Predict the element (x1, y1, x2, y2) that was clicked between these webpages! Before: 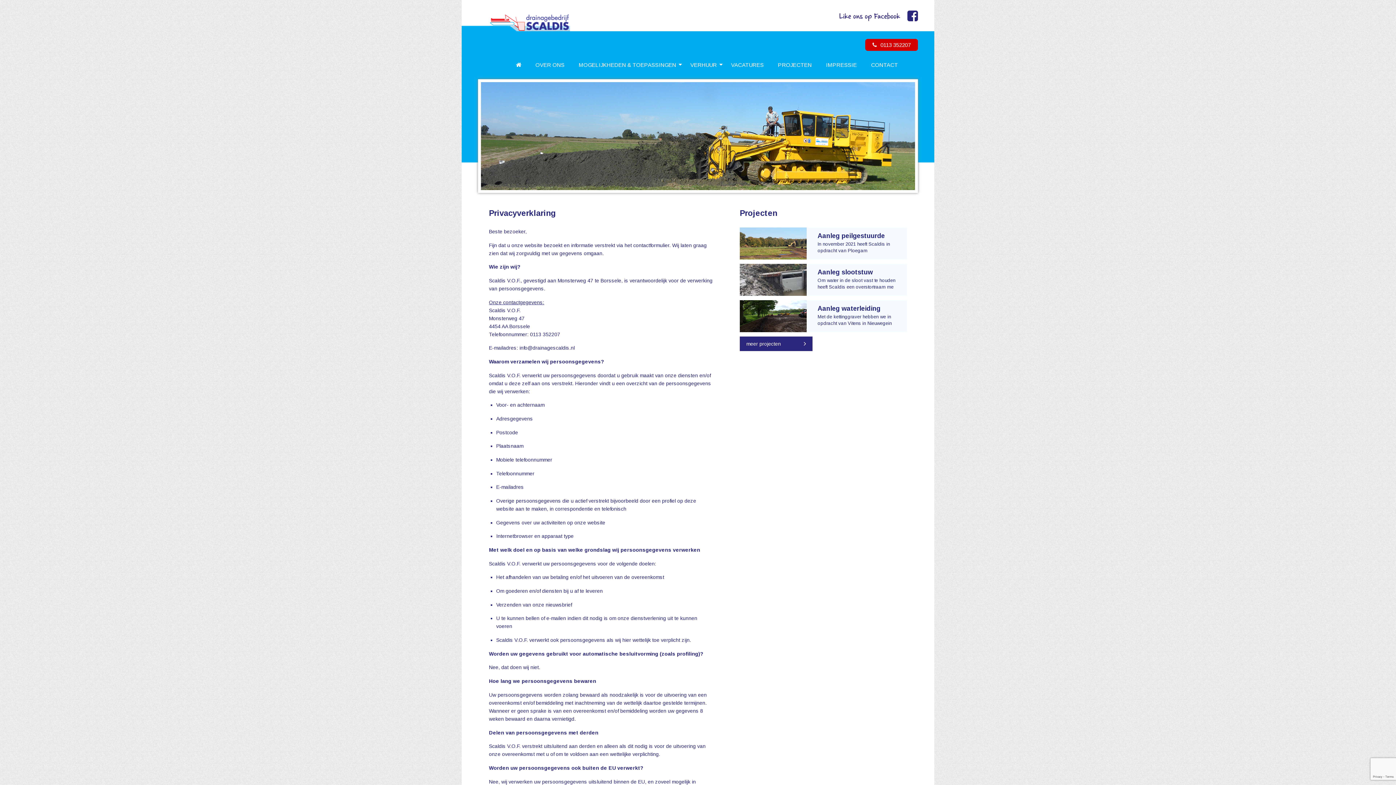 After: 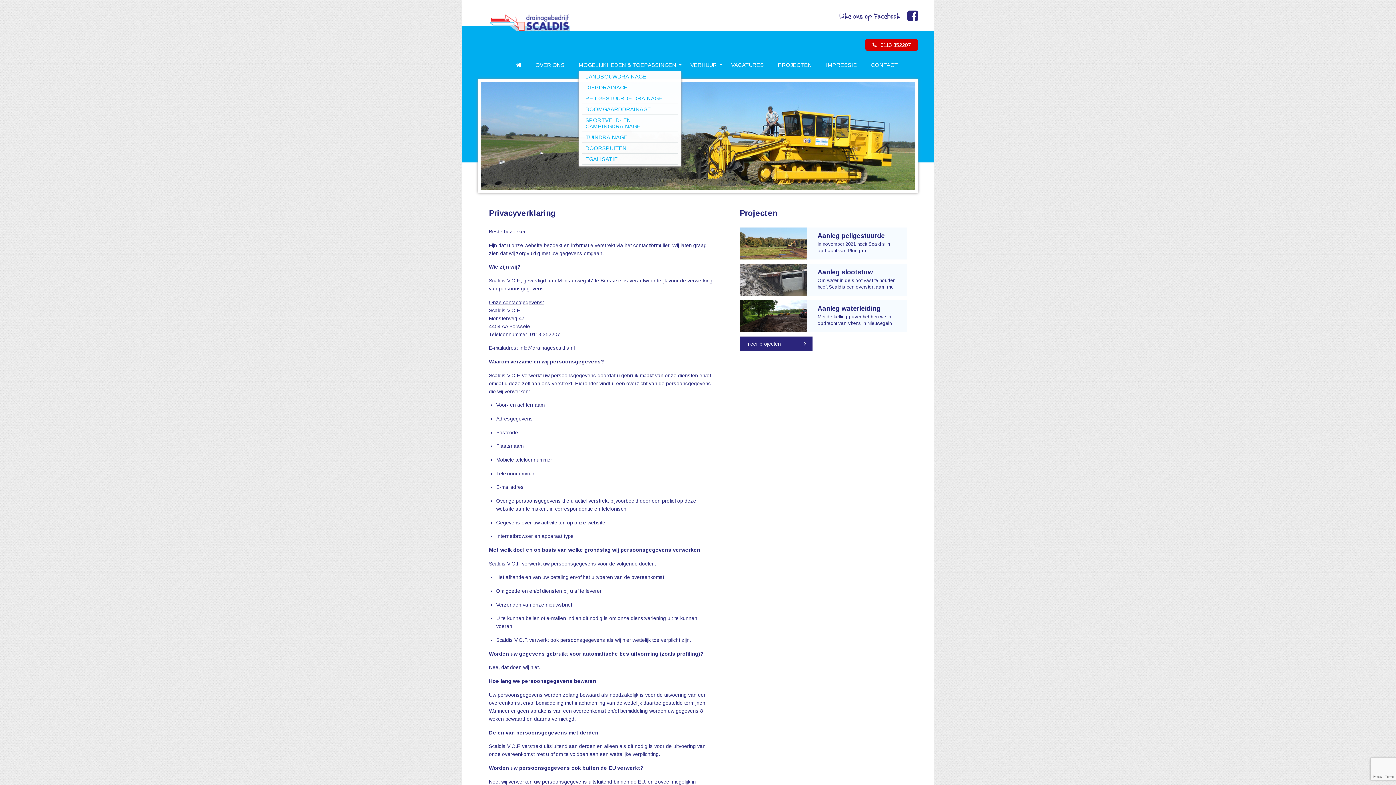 Action: bbox: (578, 61, 676, 71) label: MOGELIJKHEDEN & TOEPASSINGEN